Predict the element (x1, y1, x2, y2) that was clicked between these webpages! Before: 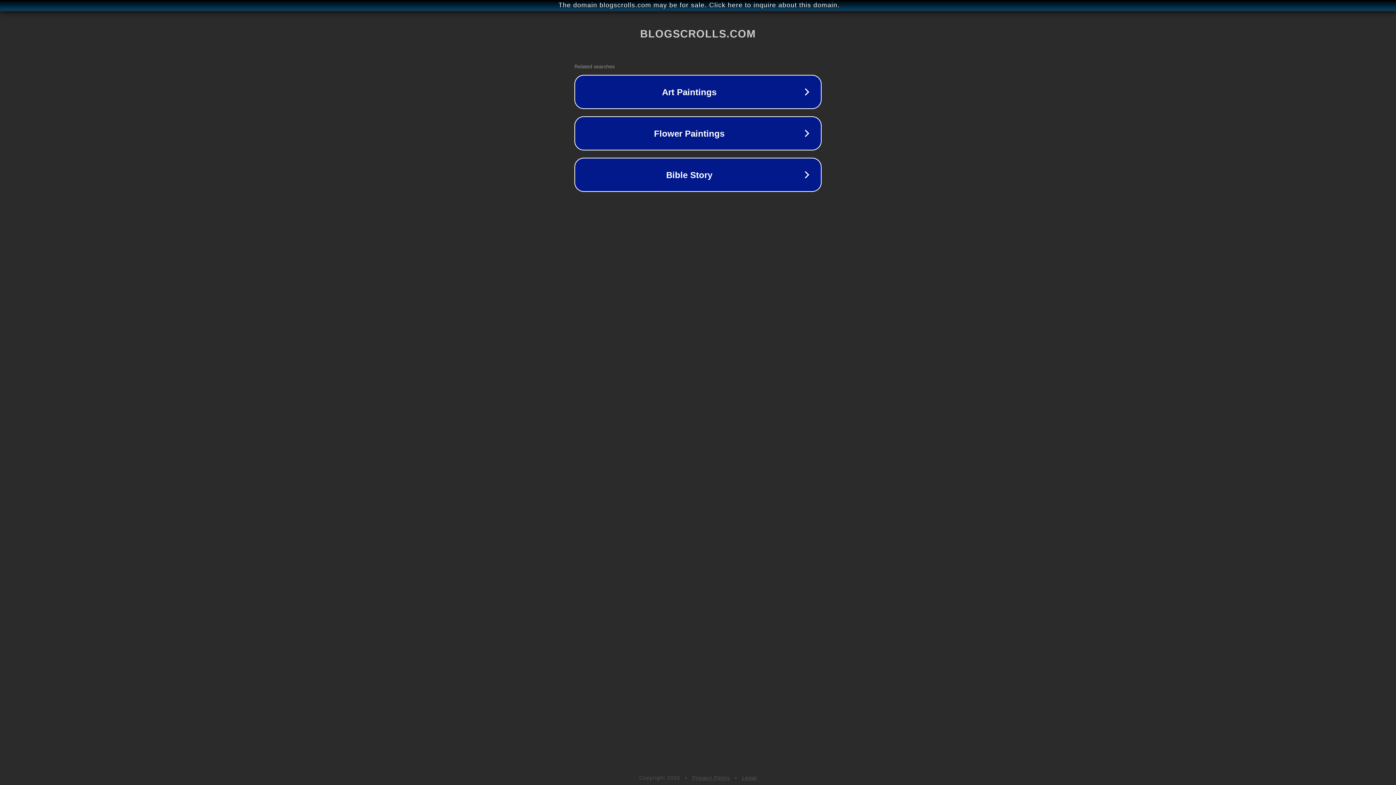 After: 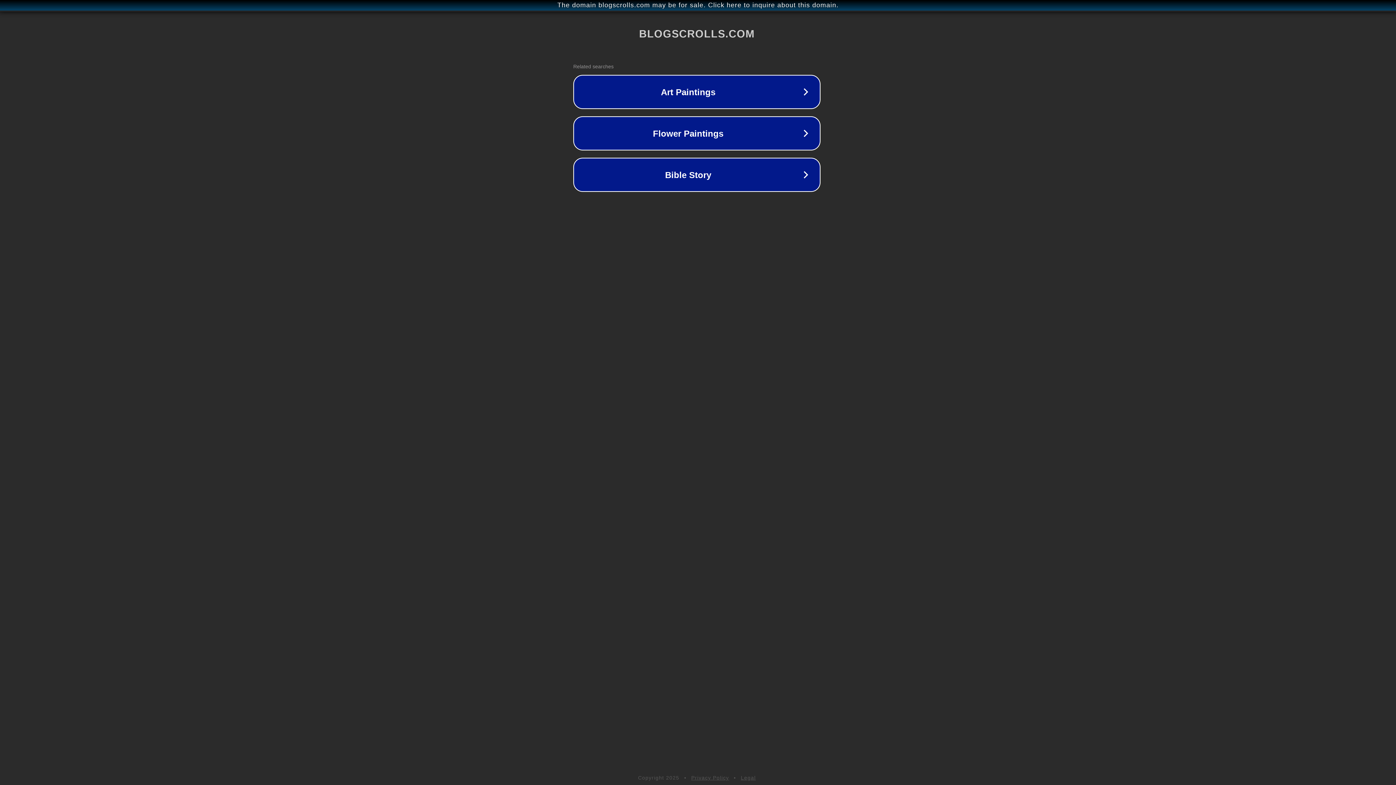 Action: bbox: (1, 1, 1397, 9) label: The domain blogscrolls.com may be for sale. Click here to inquire about this domain.